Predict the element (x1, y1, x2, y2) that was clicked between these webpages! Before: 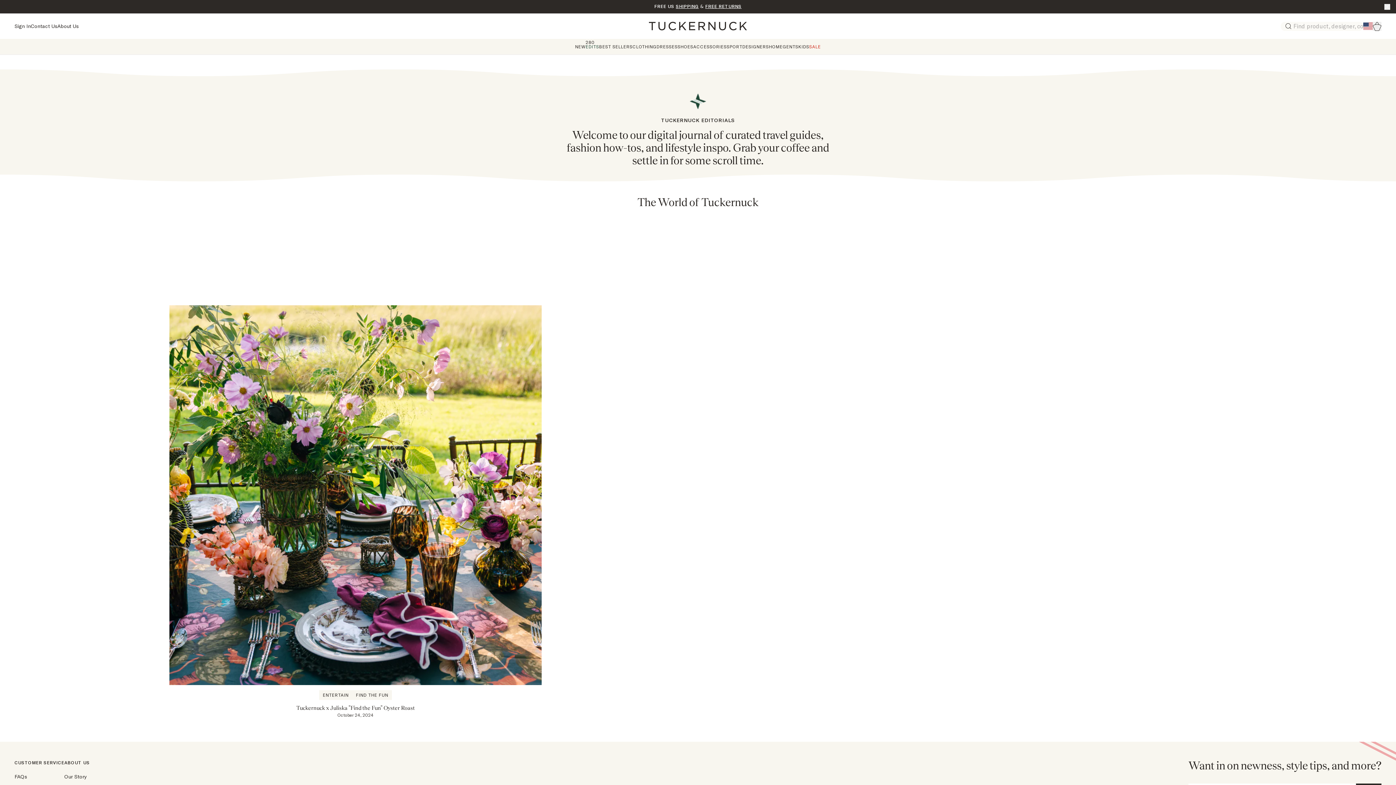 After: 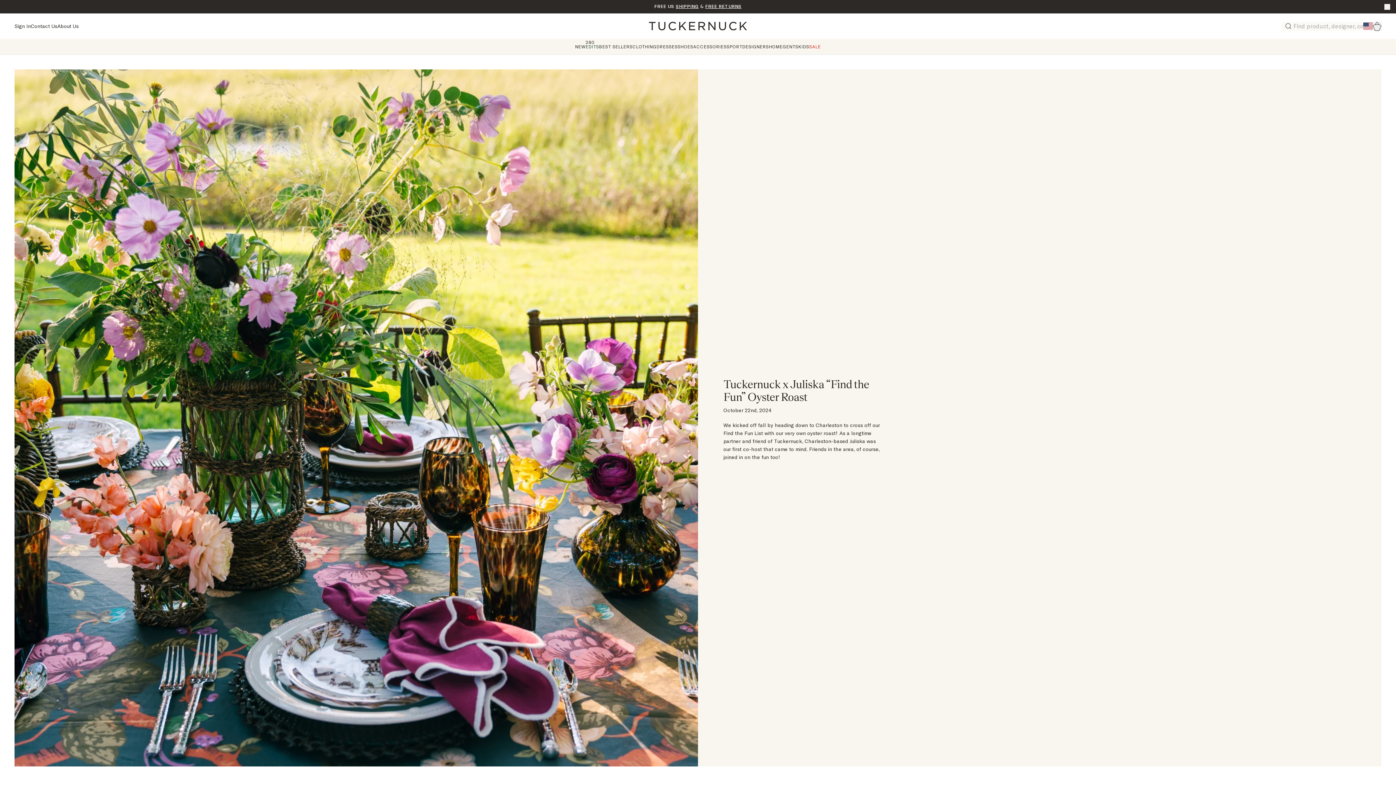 Action: bbox: (169, 491, 541, 498)